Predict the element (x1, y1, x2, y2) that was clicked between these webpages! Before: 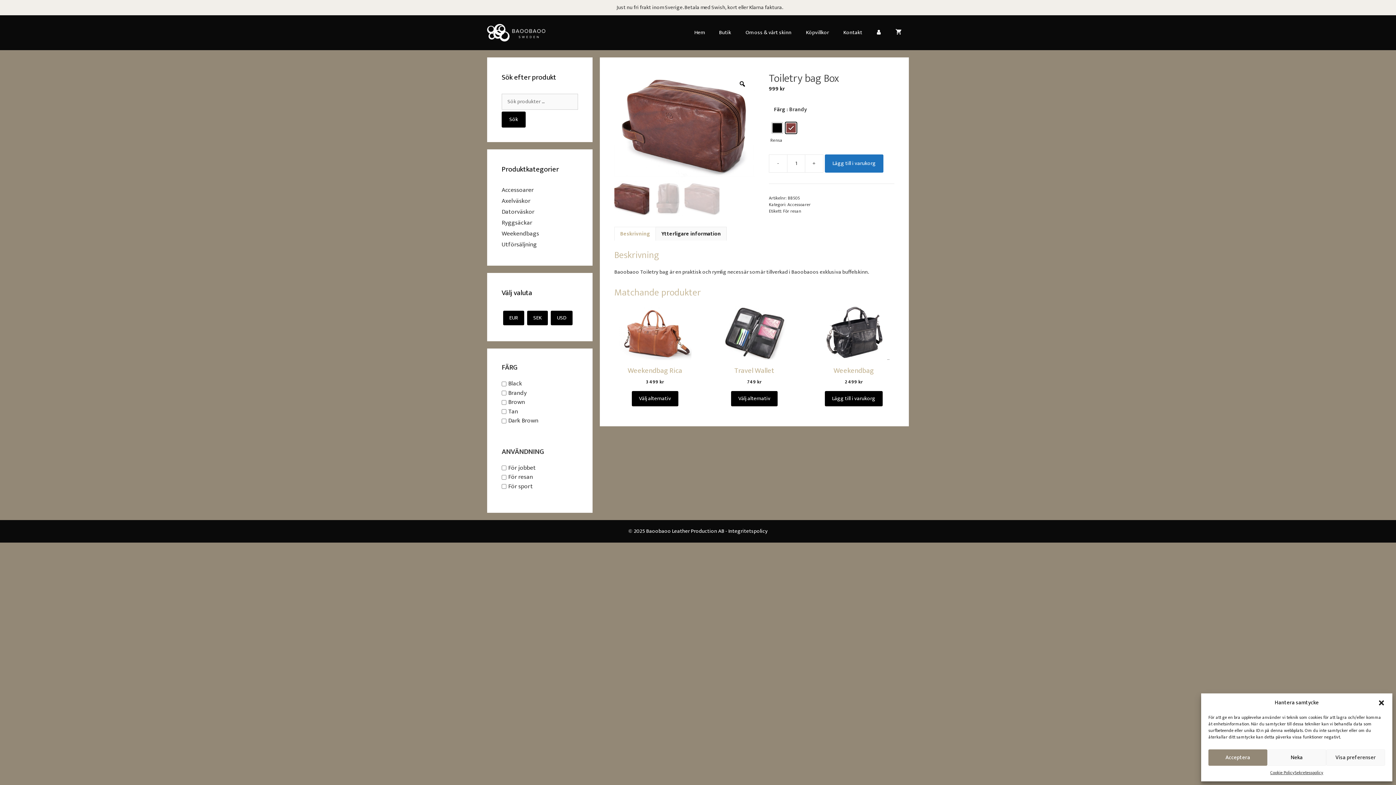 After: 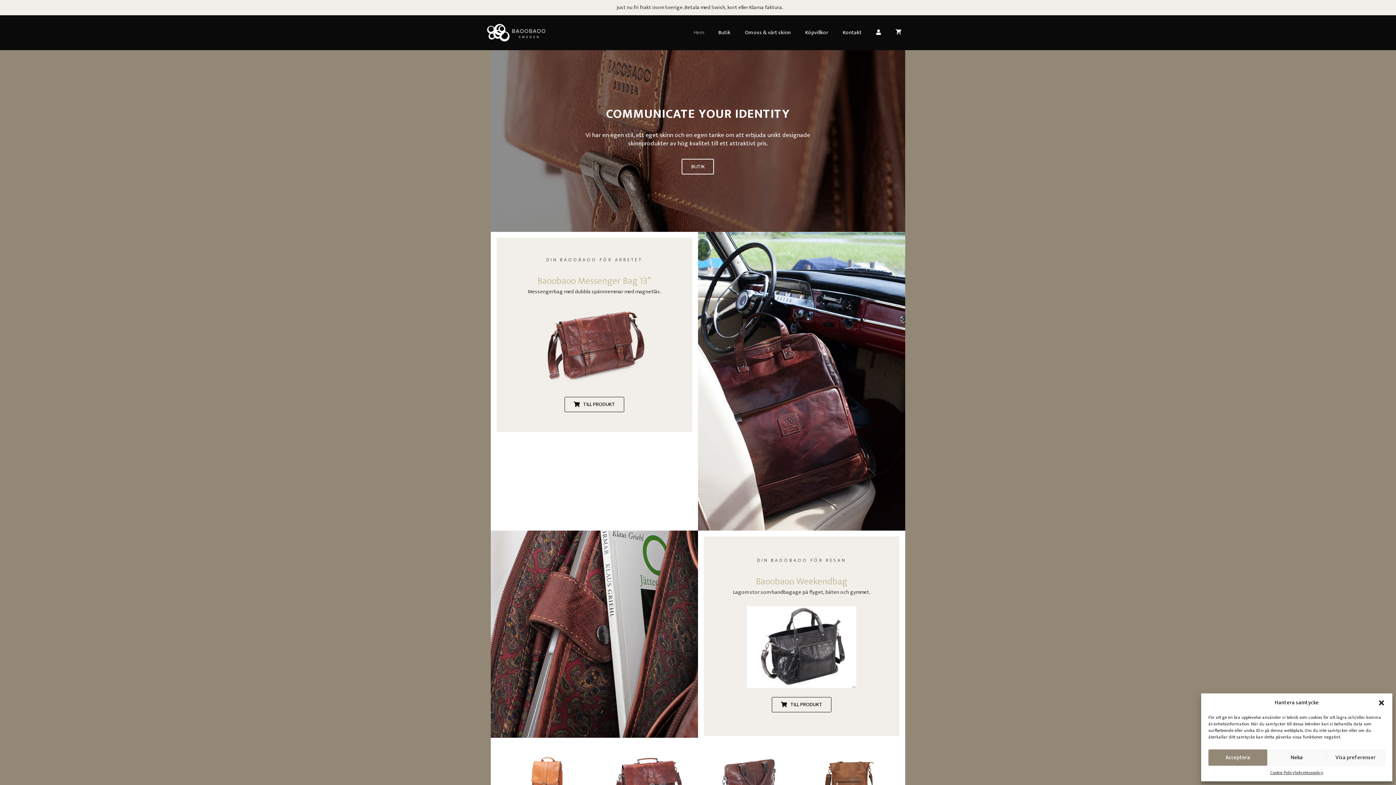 Action: bbox: (687, 21, 712, 43) label: Hem